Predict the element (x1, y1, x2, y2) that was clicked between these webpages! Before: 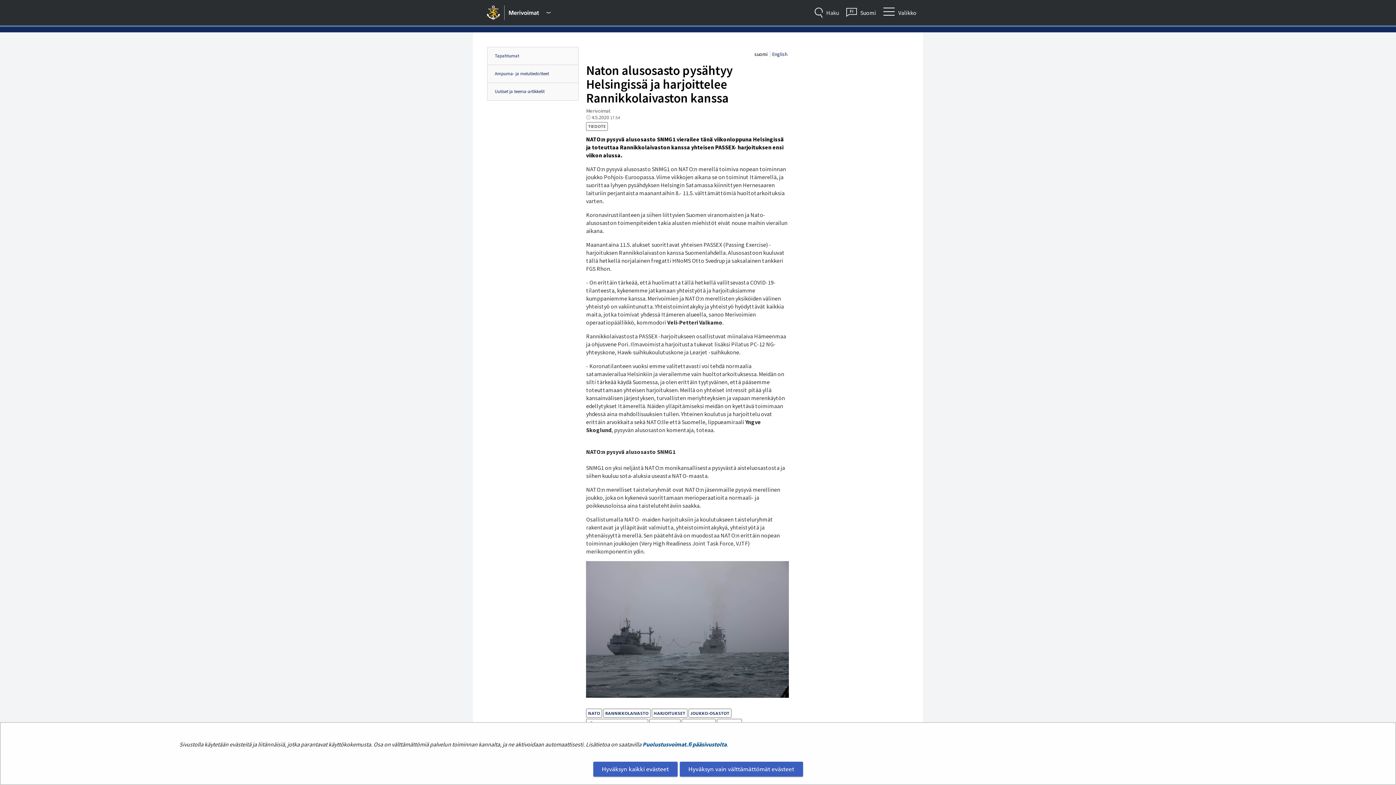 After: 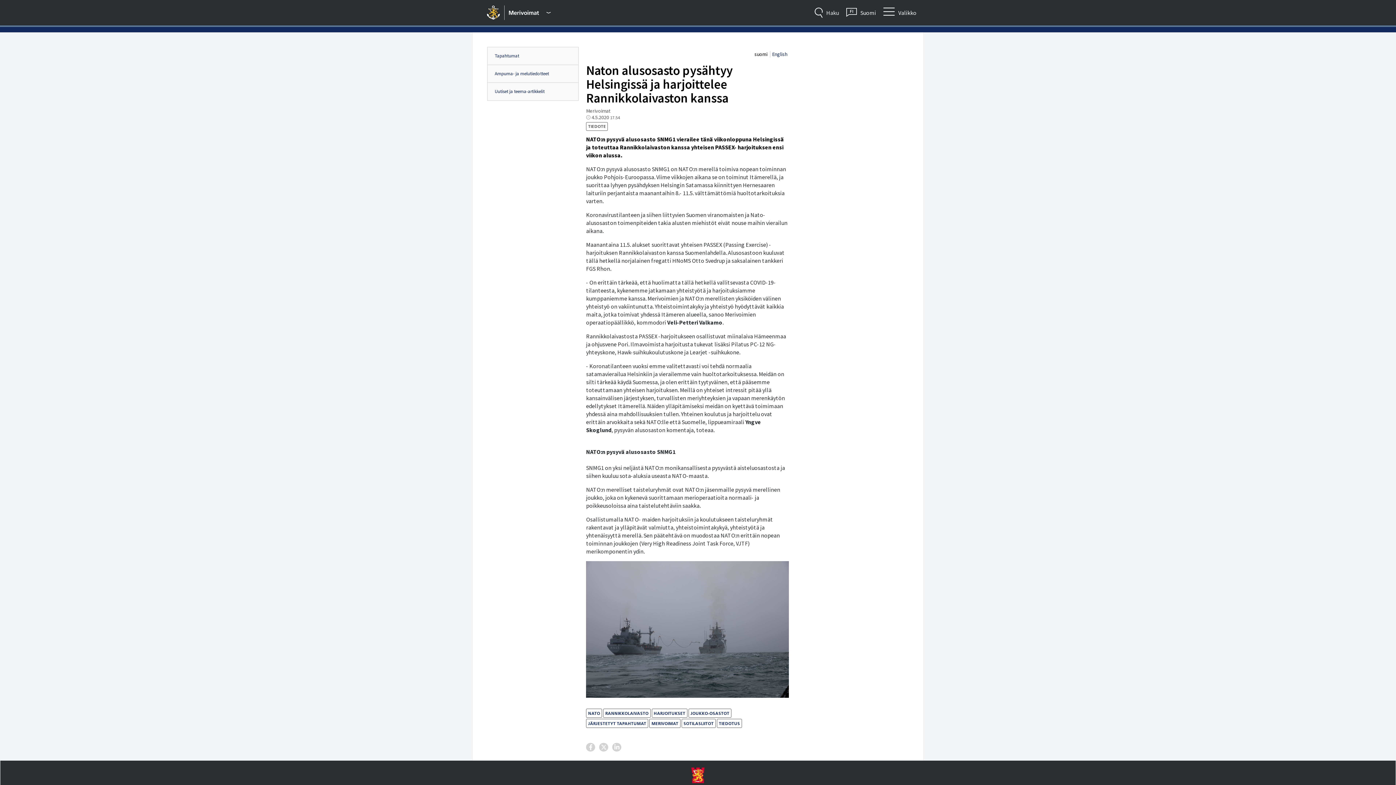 Action: bbox: (679, 761, 803, 777) label: Hyväksyn vain välttämättömät evästeet